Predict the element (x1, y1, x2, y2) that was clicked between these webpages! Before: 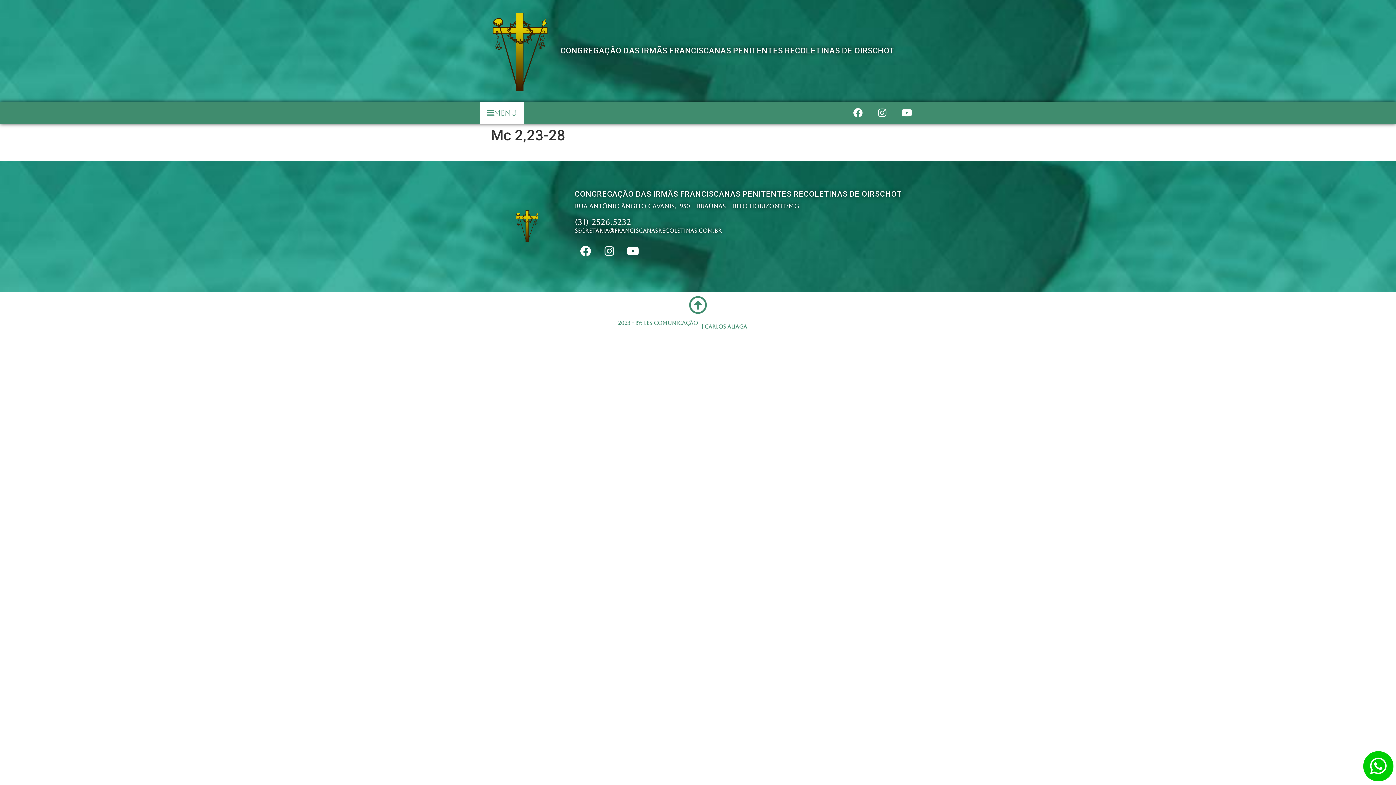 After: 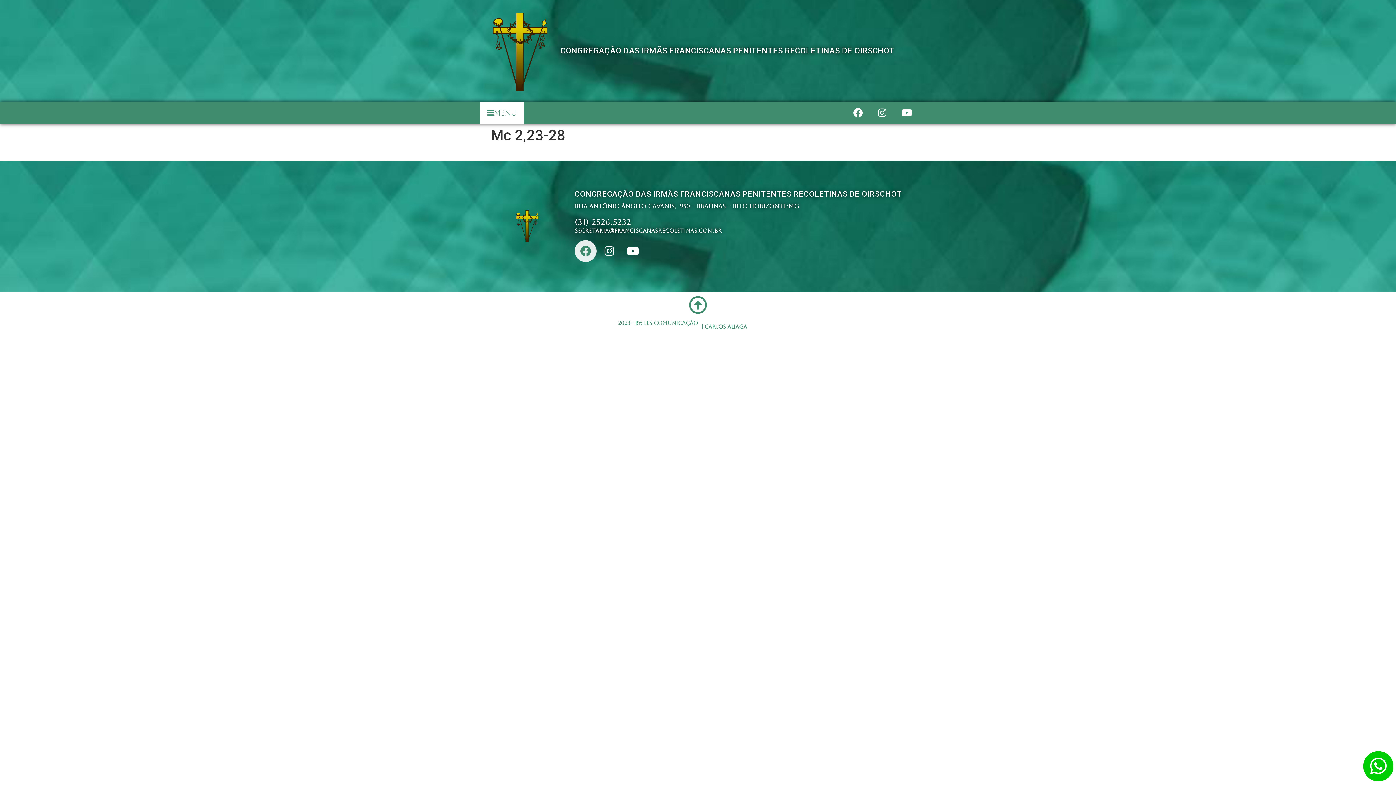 Action: label: Facebook bbox: (574, 240, 596, 262)